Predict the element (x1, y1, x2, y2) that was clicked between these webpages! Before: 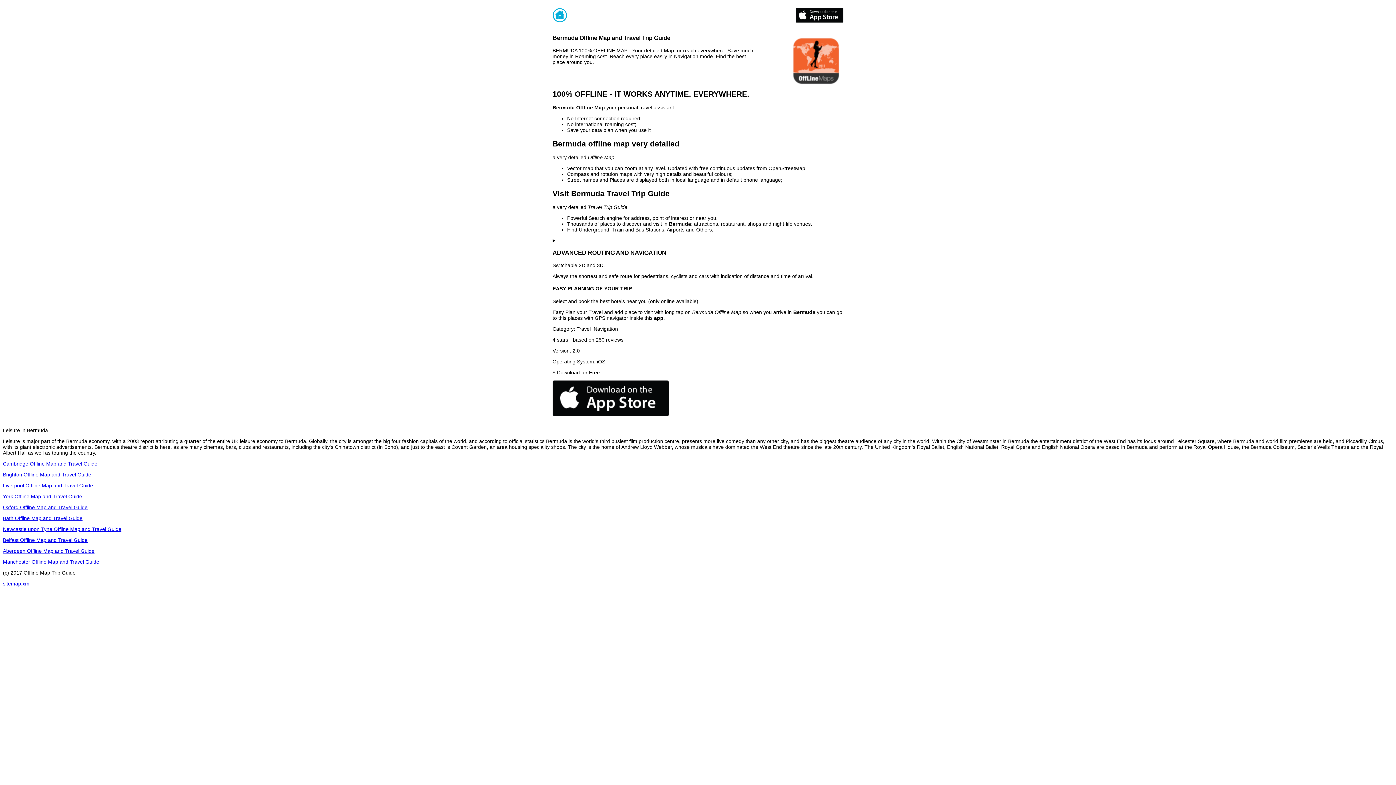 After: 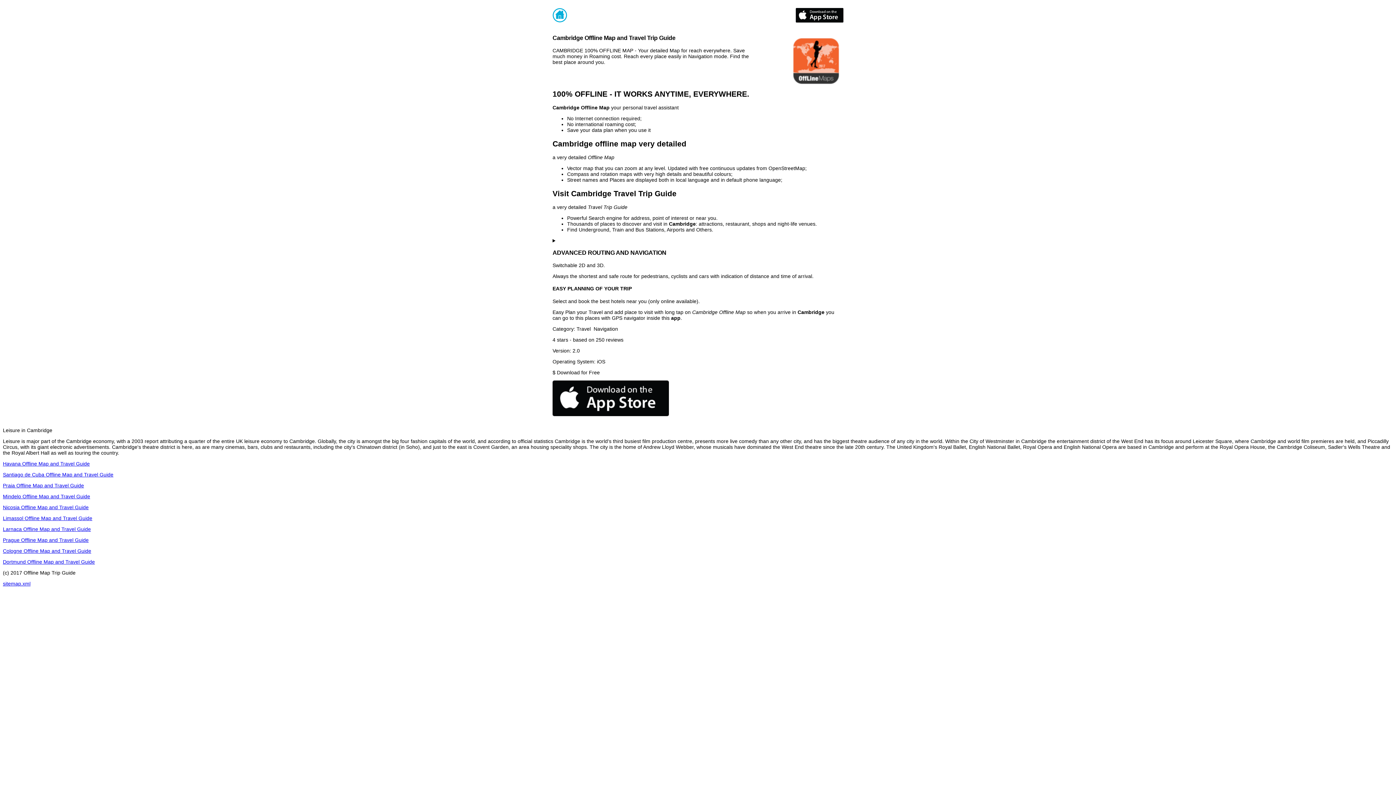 Action: label: Cambridge Offline Map and Travel Guide bbox: (2, 461, 97, 466)